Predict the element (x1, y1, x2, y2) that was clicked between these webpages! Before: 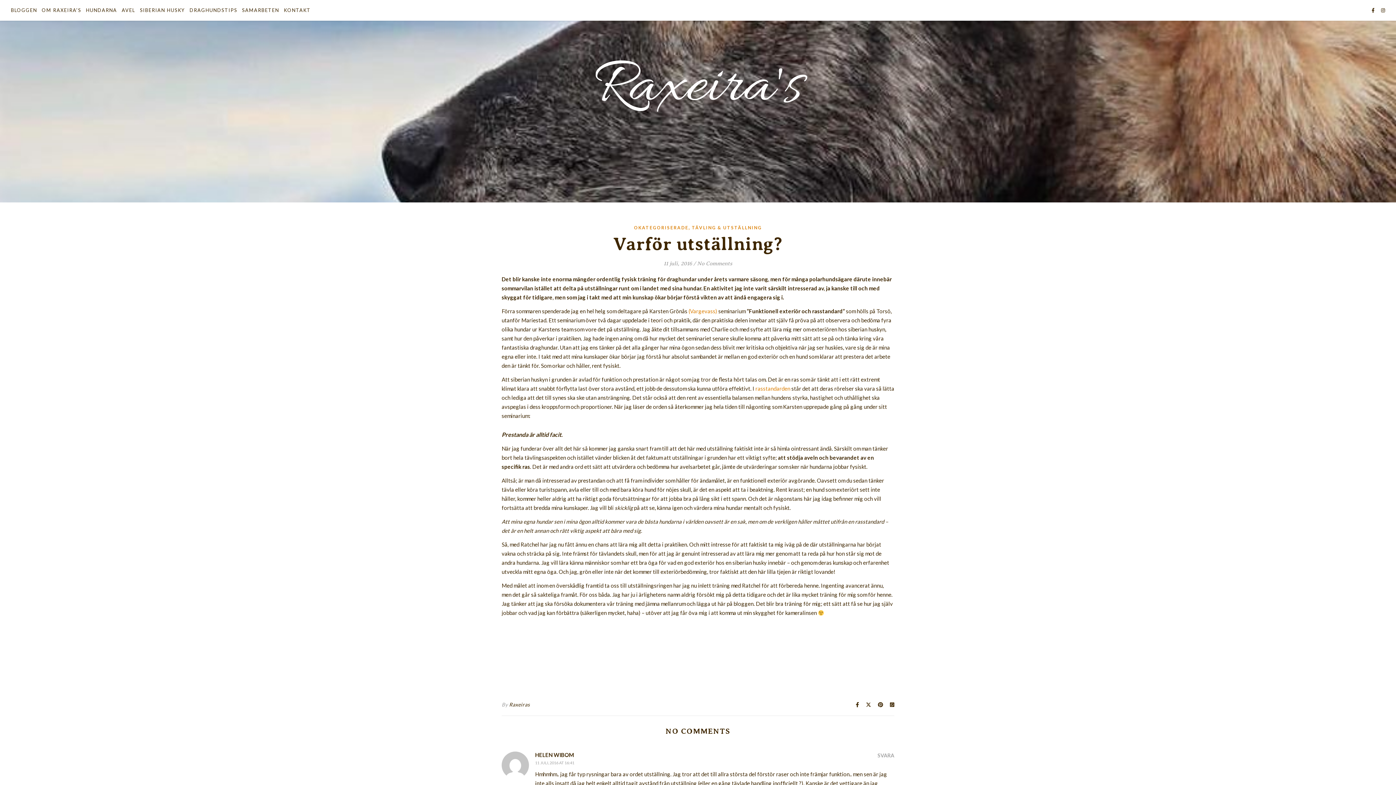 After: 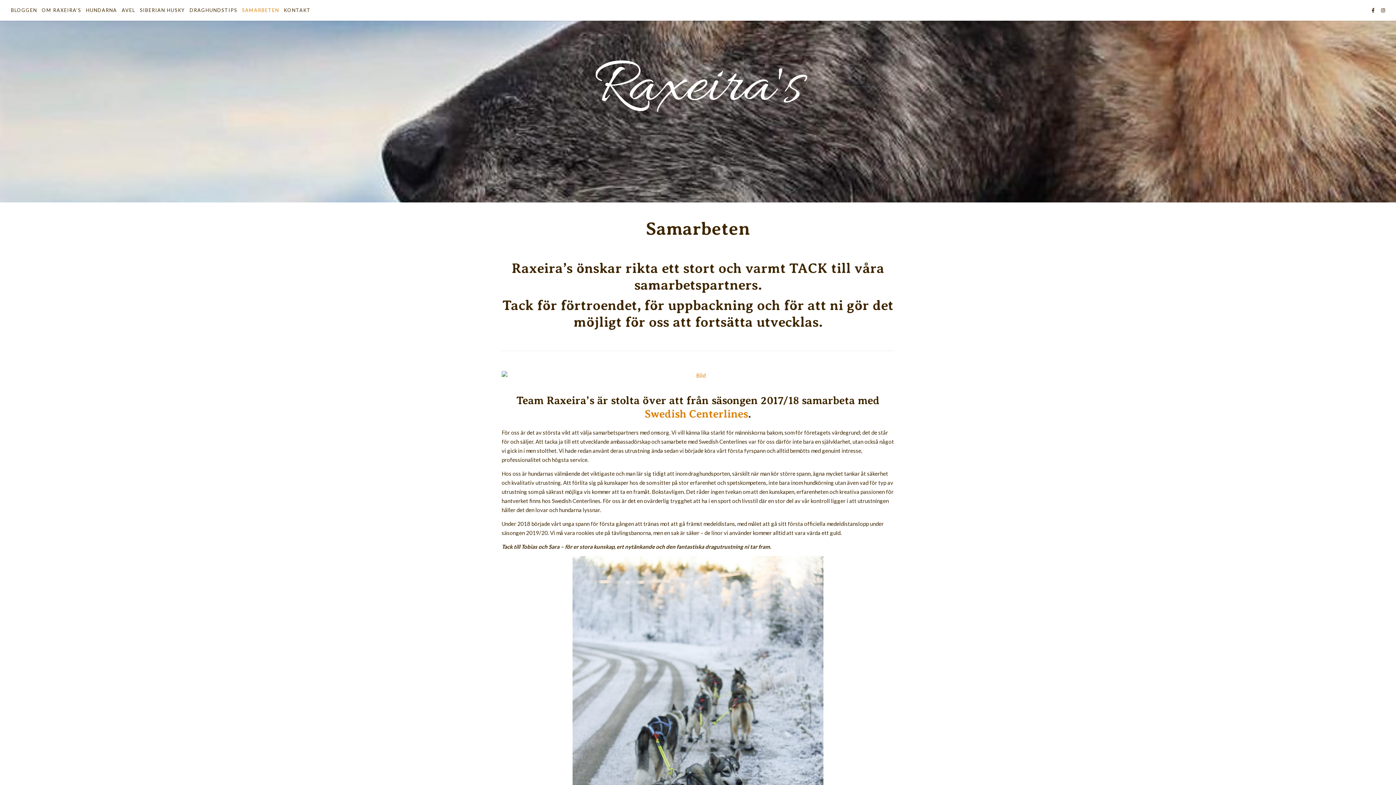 Action: bbox: (240, 0, 280, 20) label: SAMARBETEN